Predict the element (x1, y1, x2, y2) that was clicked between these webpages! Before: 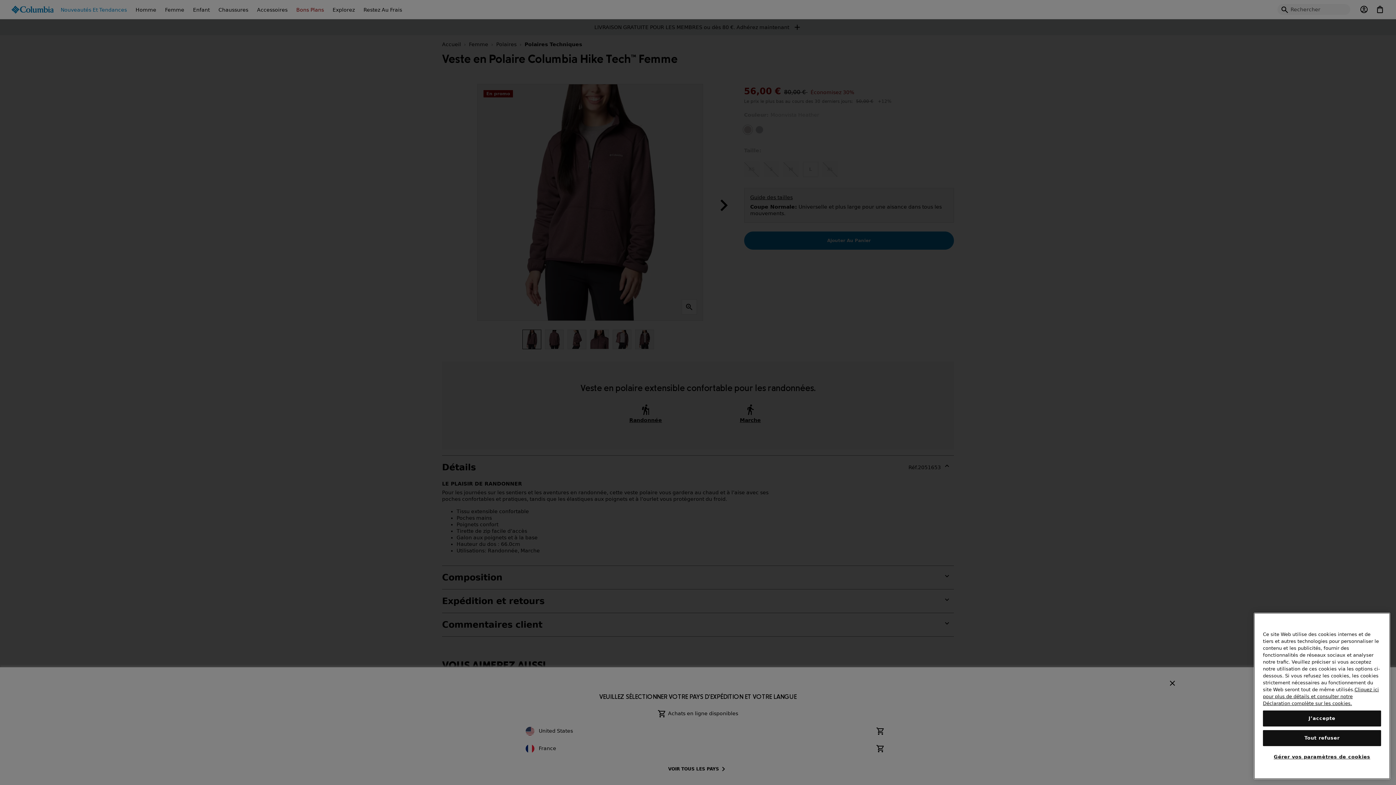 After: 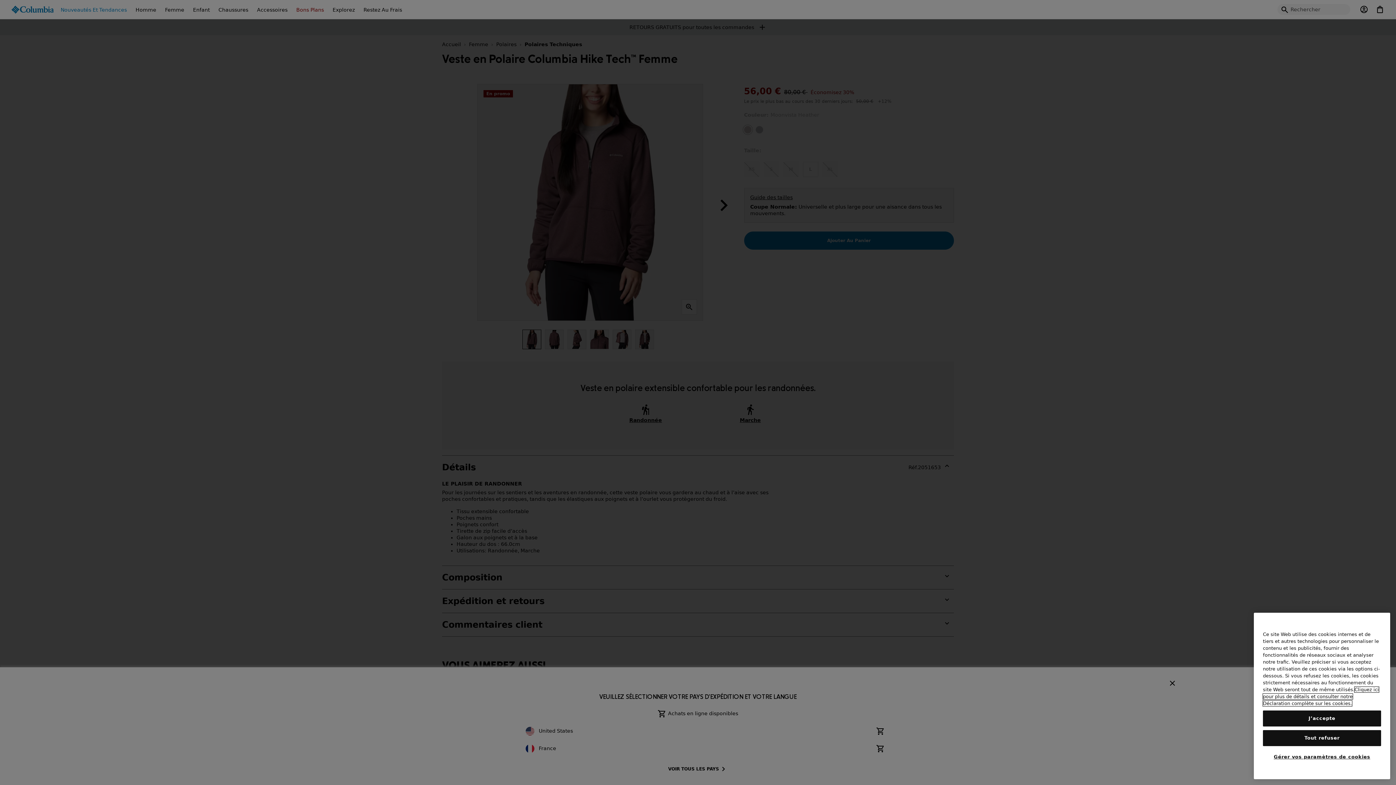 Action: bbox: (1263, 688, 1379, 707) label: Pour en savoir plus sur la protection de votre vie privée, s'ouvre dans un nouvel onglet